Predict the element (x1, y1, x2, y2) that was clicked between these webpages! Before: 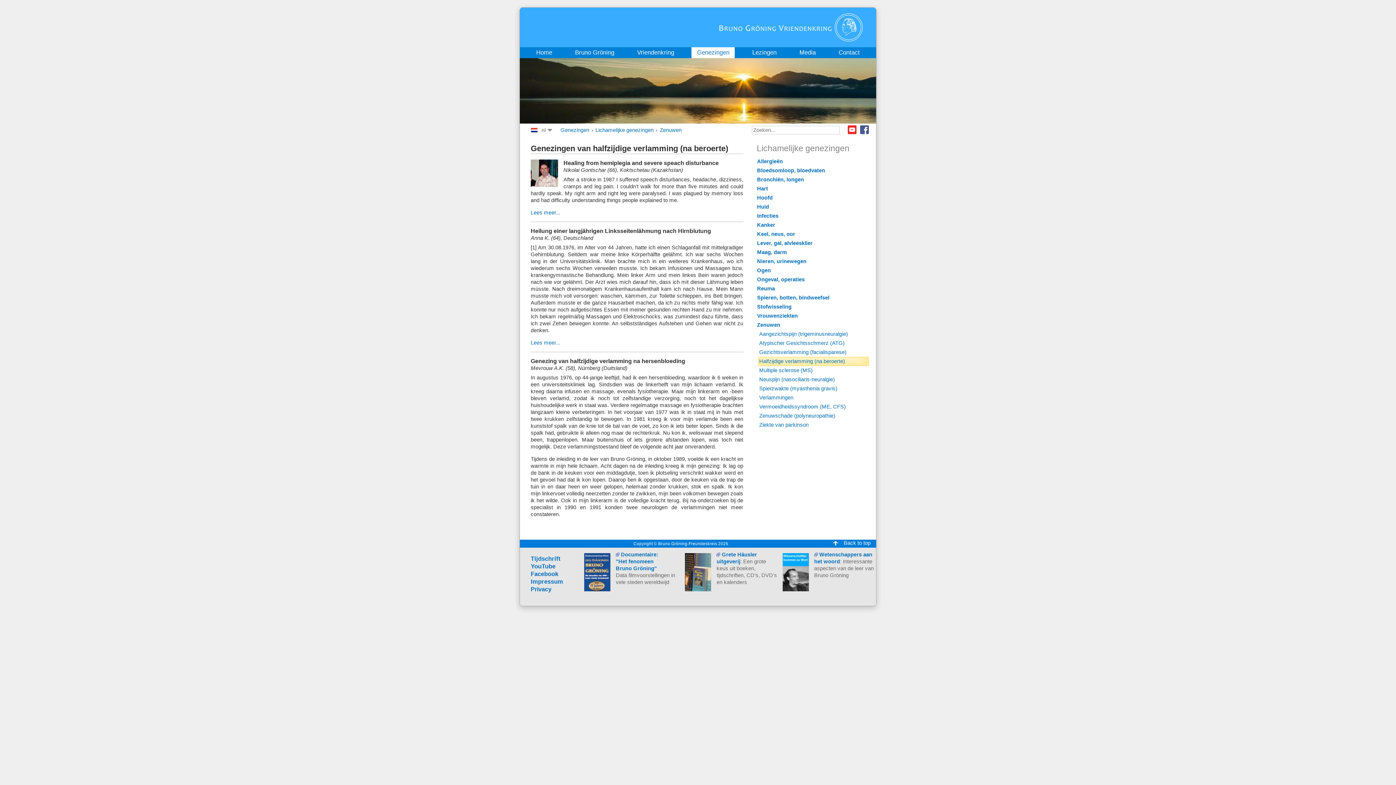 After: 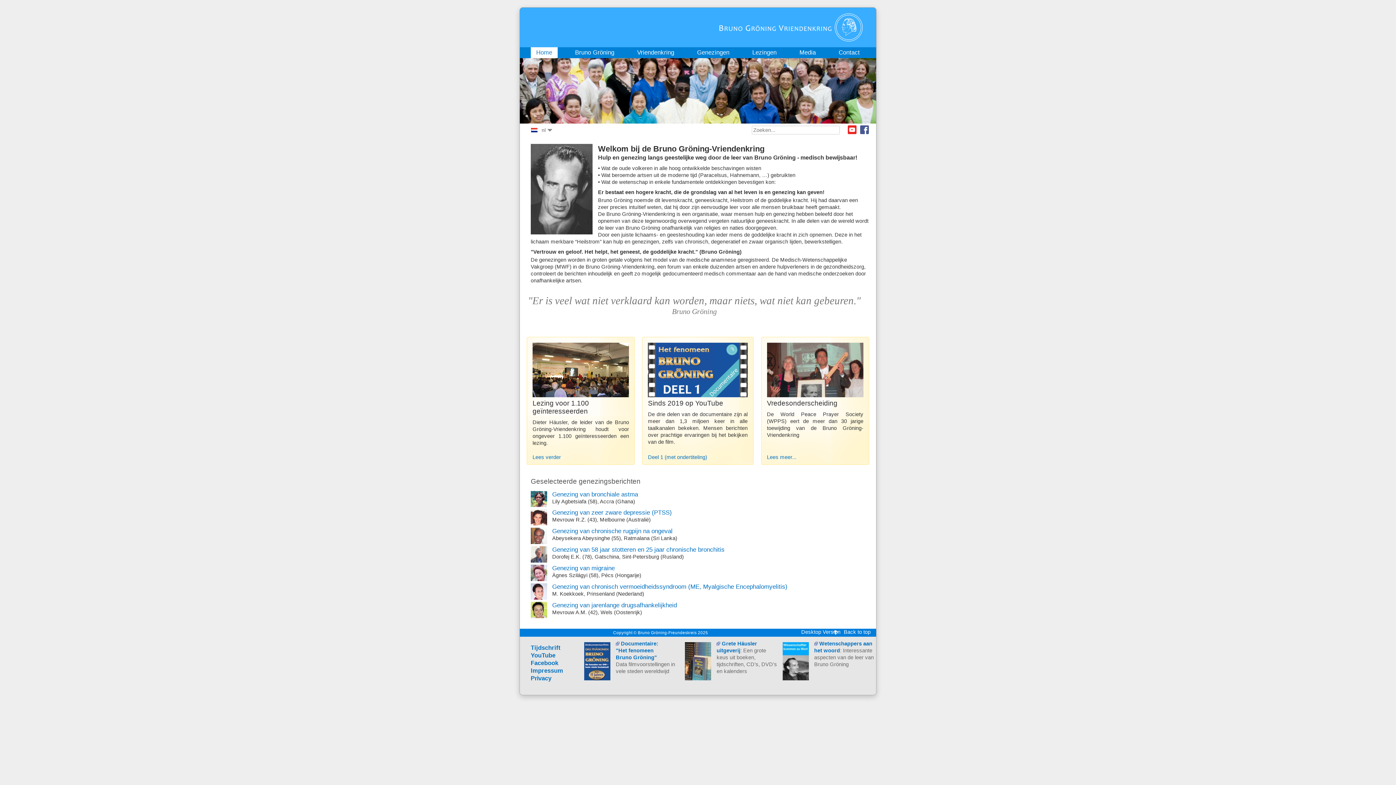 Action: label: Home bbox: (530, 47, 557, 58)